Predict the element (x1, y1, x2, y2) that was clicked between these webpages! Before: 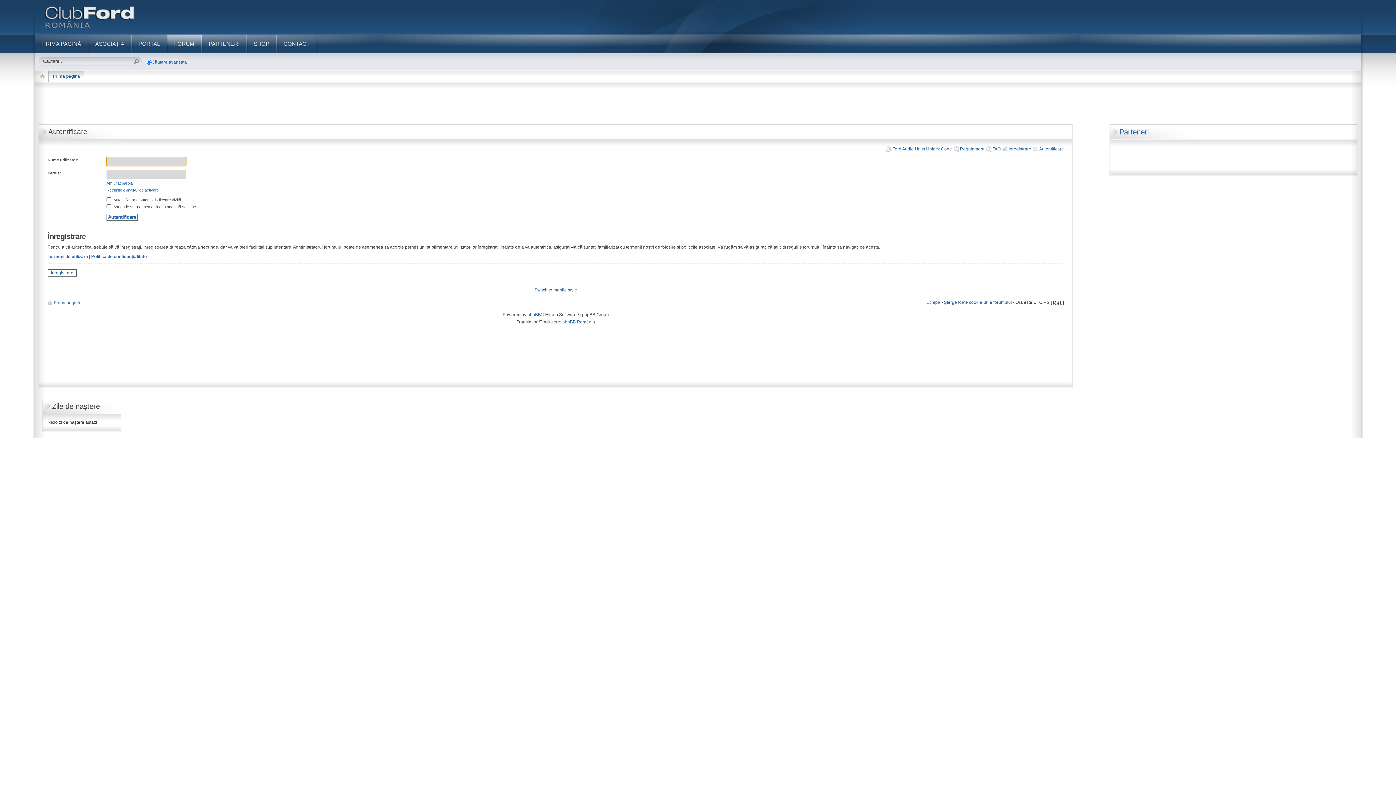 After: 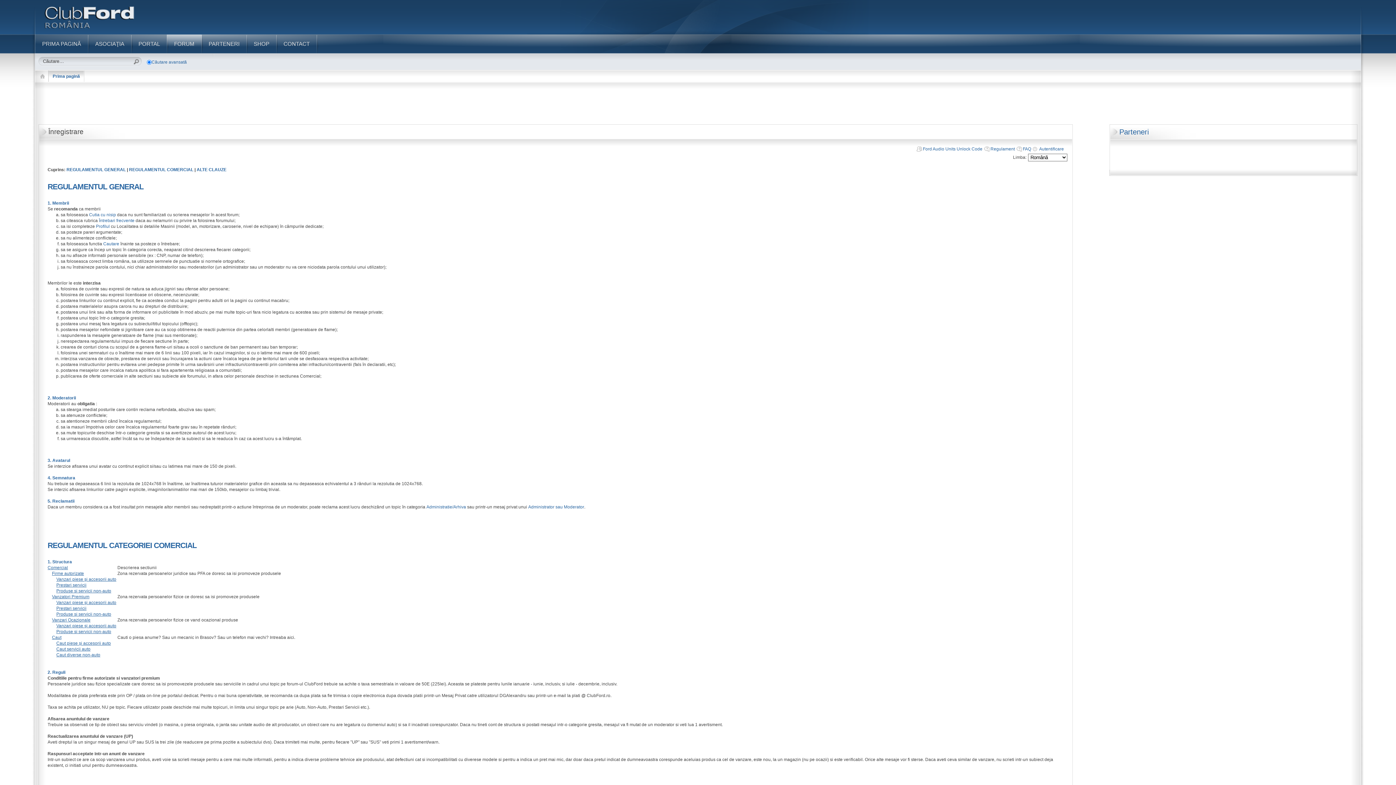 Action: bbox: (1008, 146, 1031, 151) label: Înregistrare